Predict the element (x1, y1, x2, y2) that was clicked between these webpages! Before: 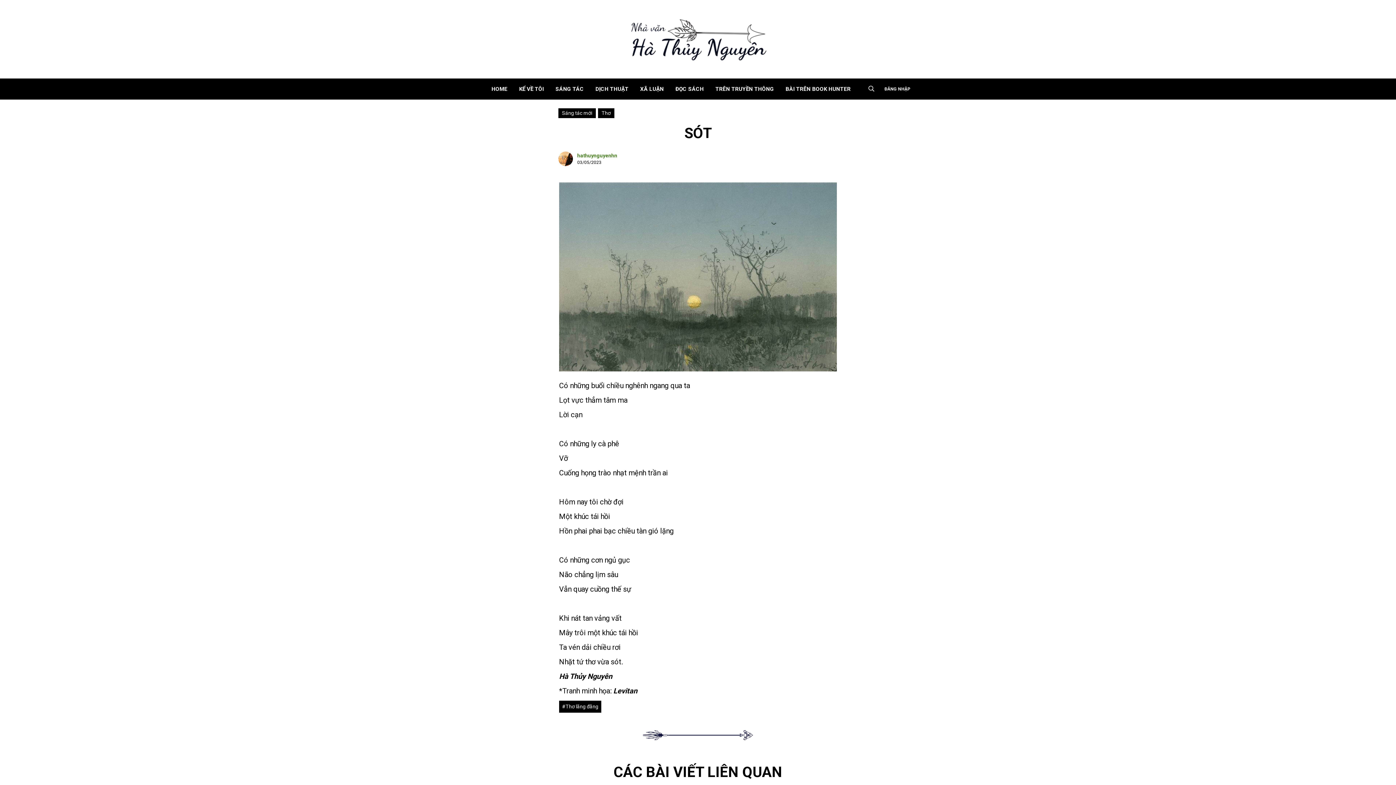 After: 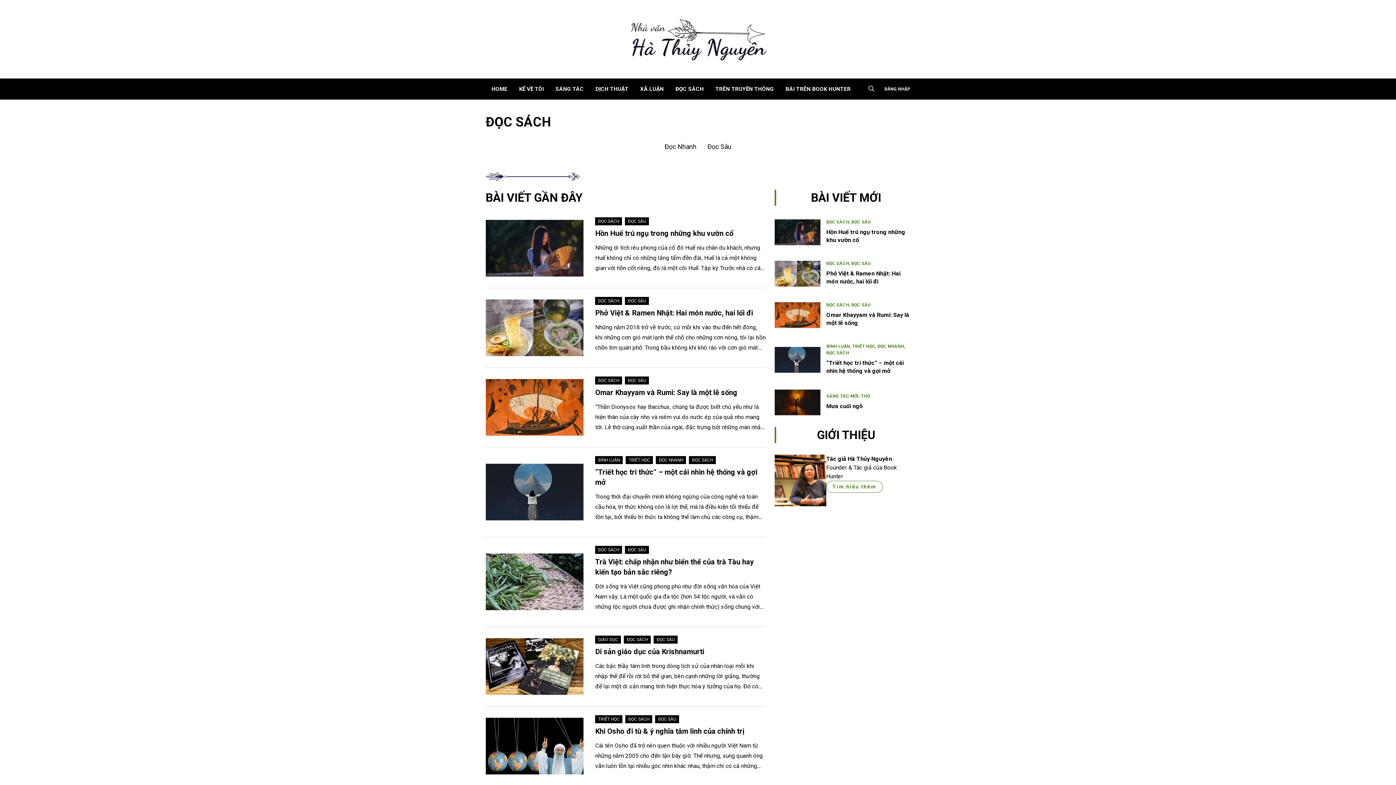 Action: label: ĐỌC SÁCH bbox: (669, 78, 709, 99)